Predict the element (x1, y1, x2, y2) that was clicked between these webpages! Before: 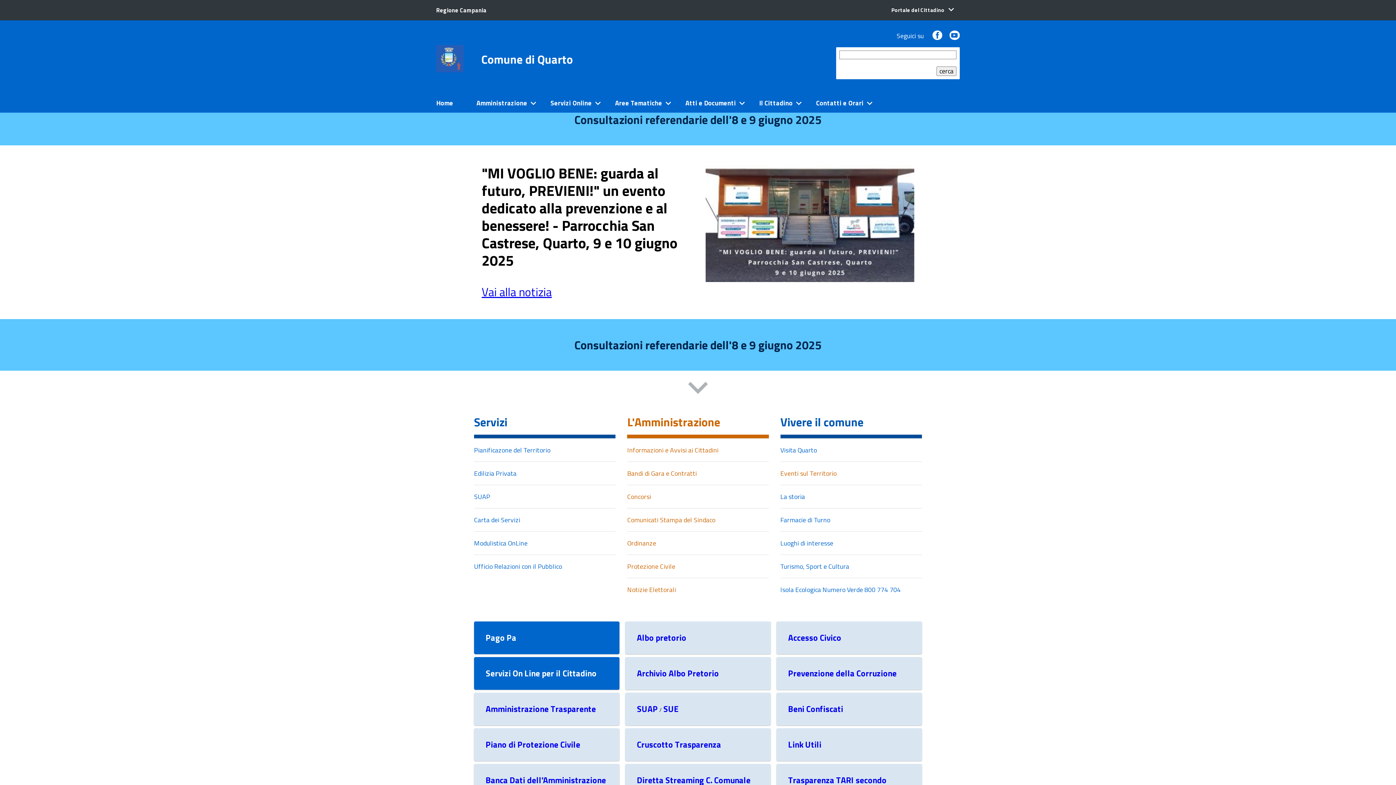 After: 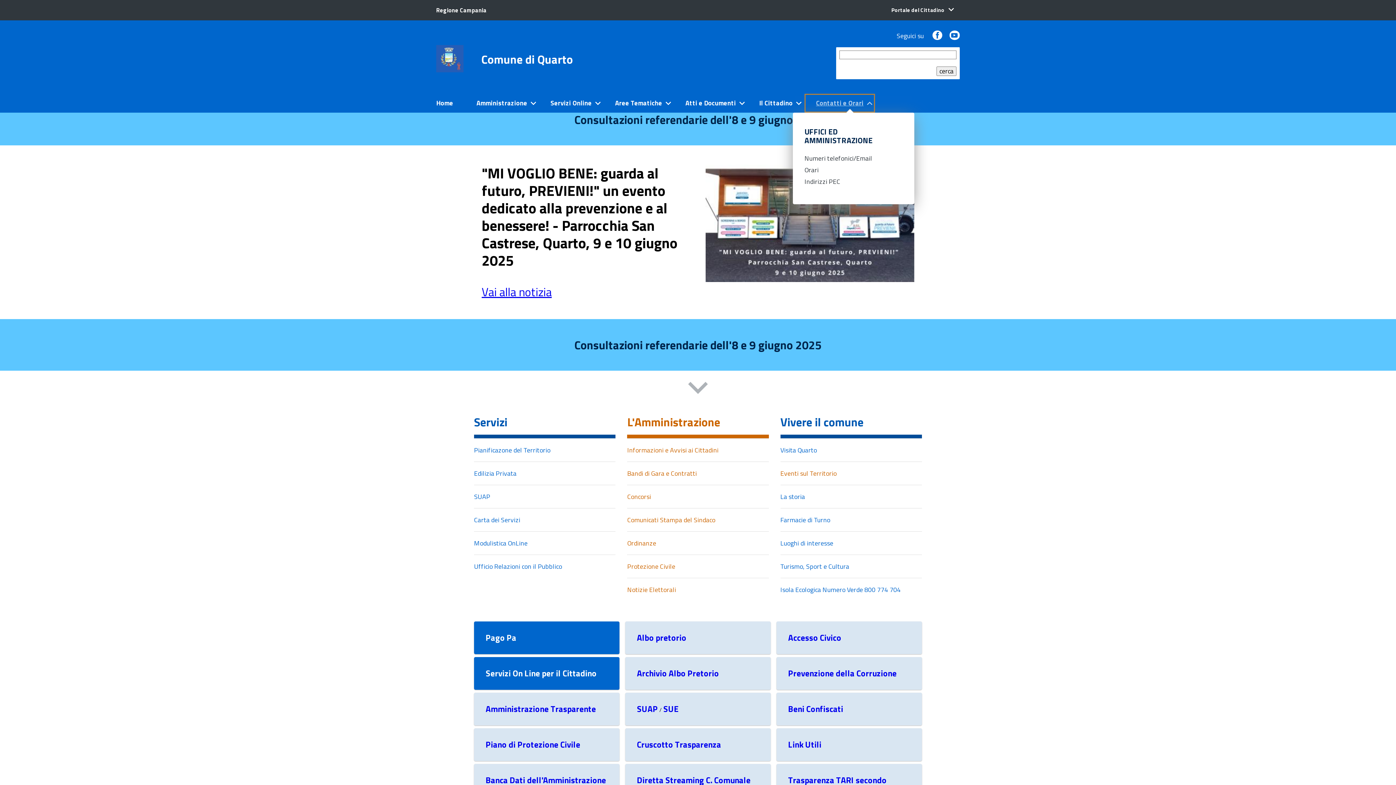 Action: label: expand bbox: (804, 93, 875, 112)